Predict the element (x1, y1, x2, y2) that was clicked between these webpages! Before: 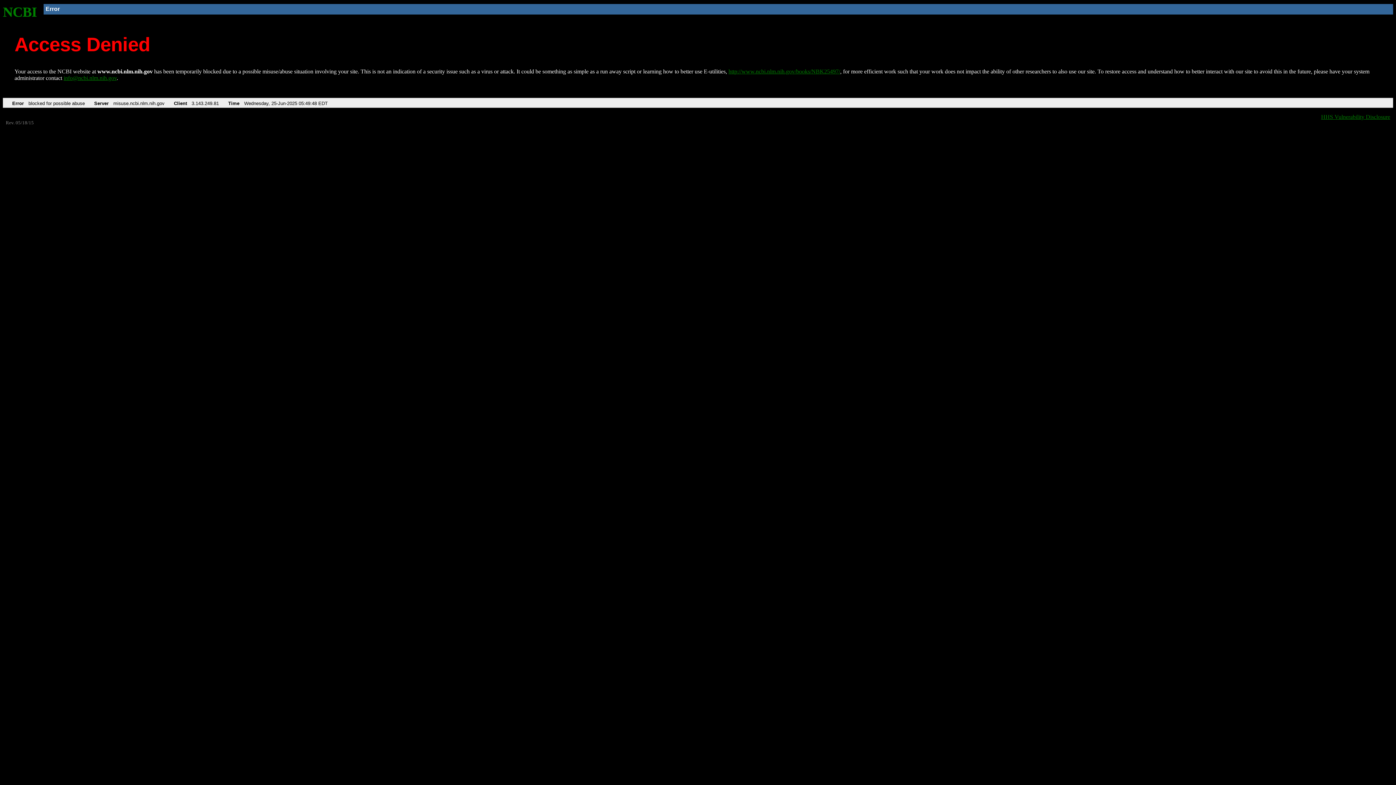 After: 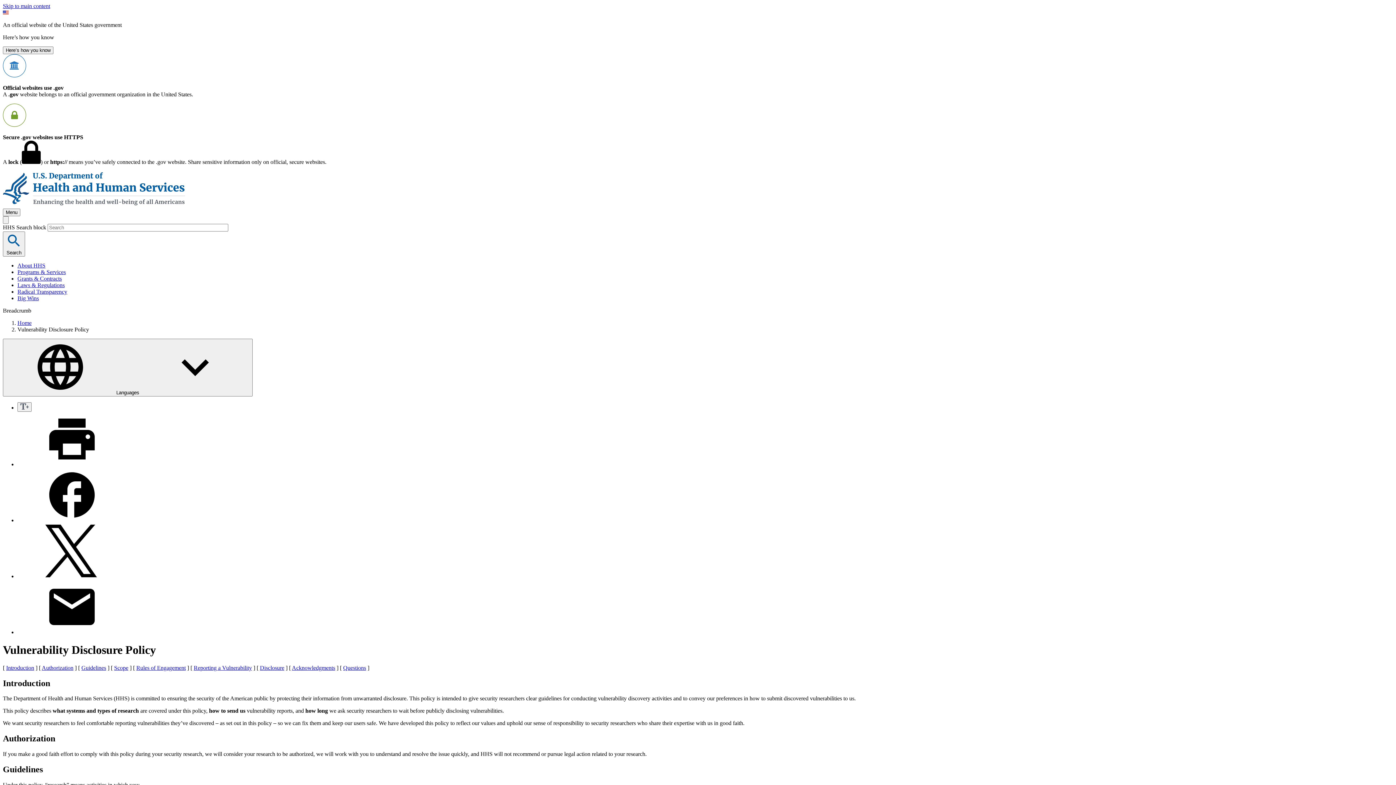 Action: bbox: (1321, 113, 1390, 119) label: HHS Vulnerability Disclosure